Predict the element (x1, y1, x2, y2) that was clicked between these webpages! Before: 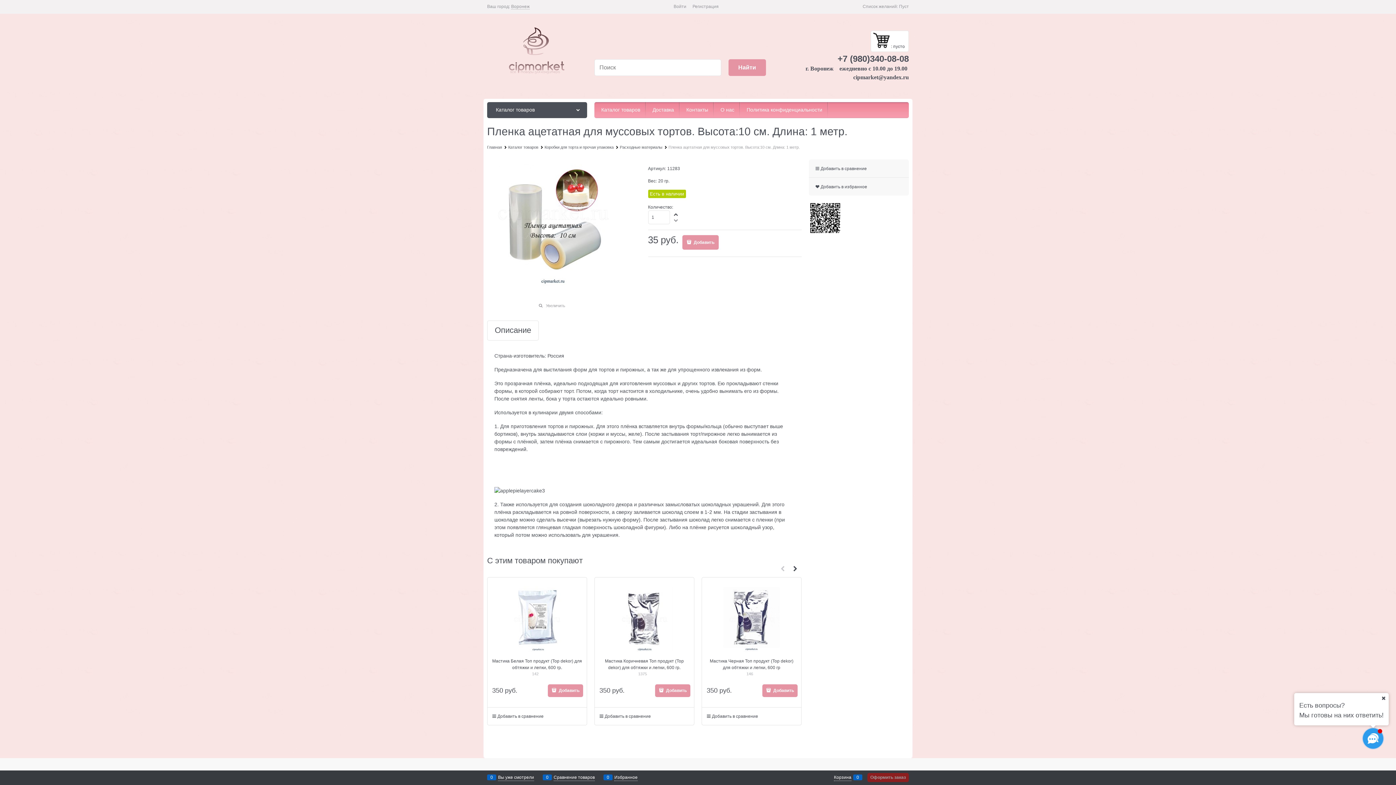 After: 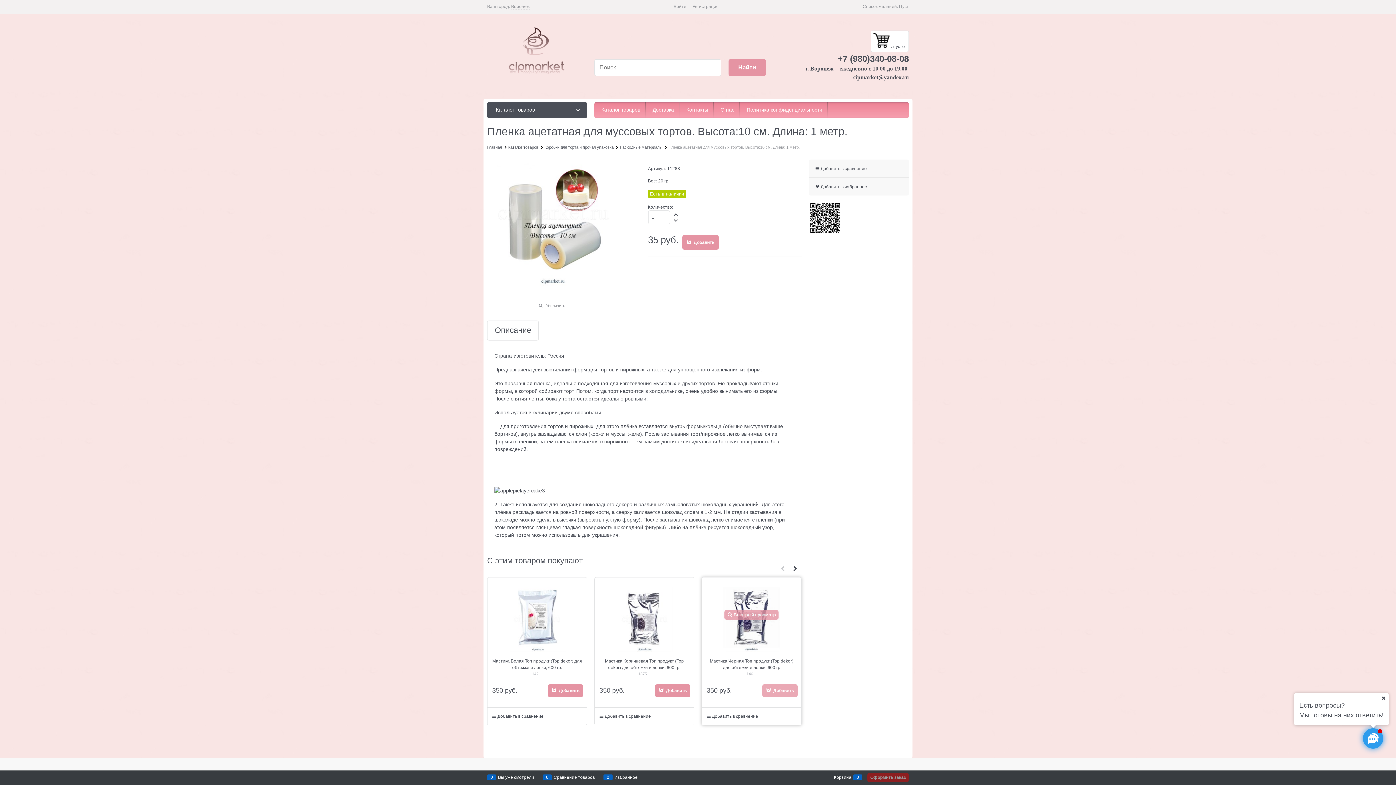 Action: bbox: (762, 684, 797, 697) label:  Добавить